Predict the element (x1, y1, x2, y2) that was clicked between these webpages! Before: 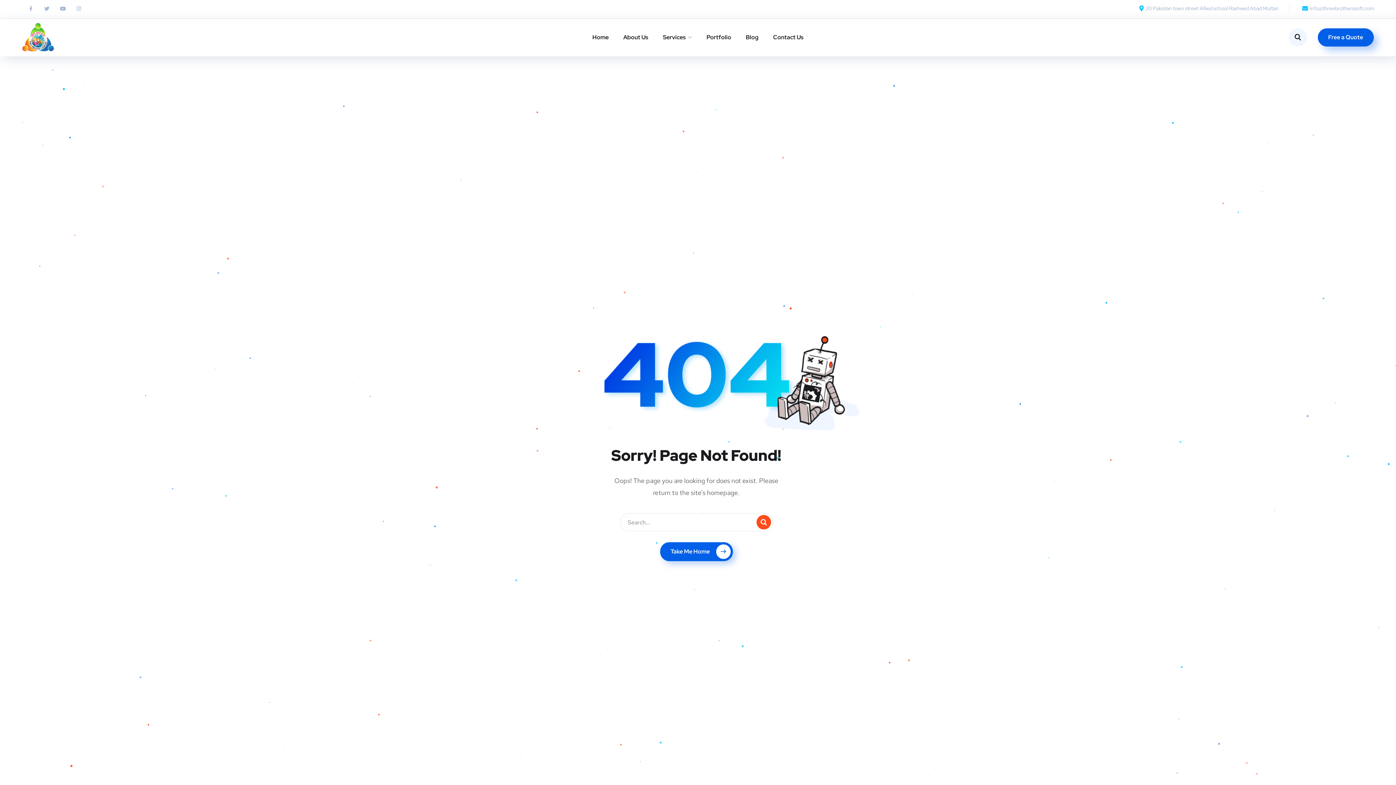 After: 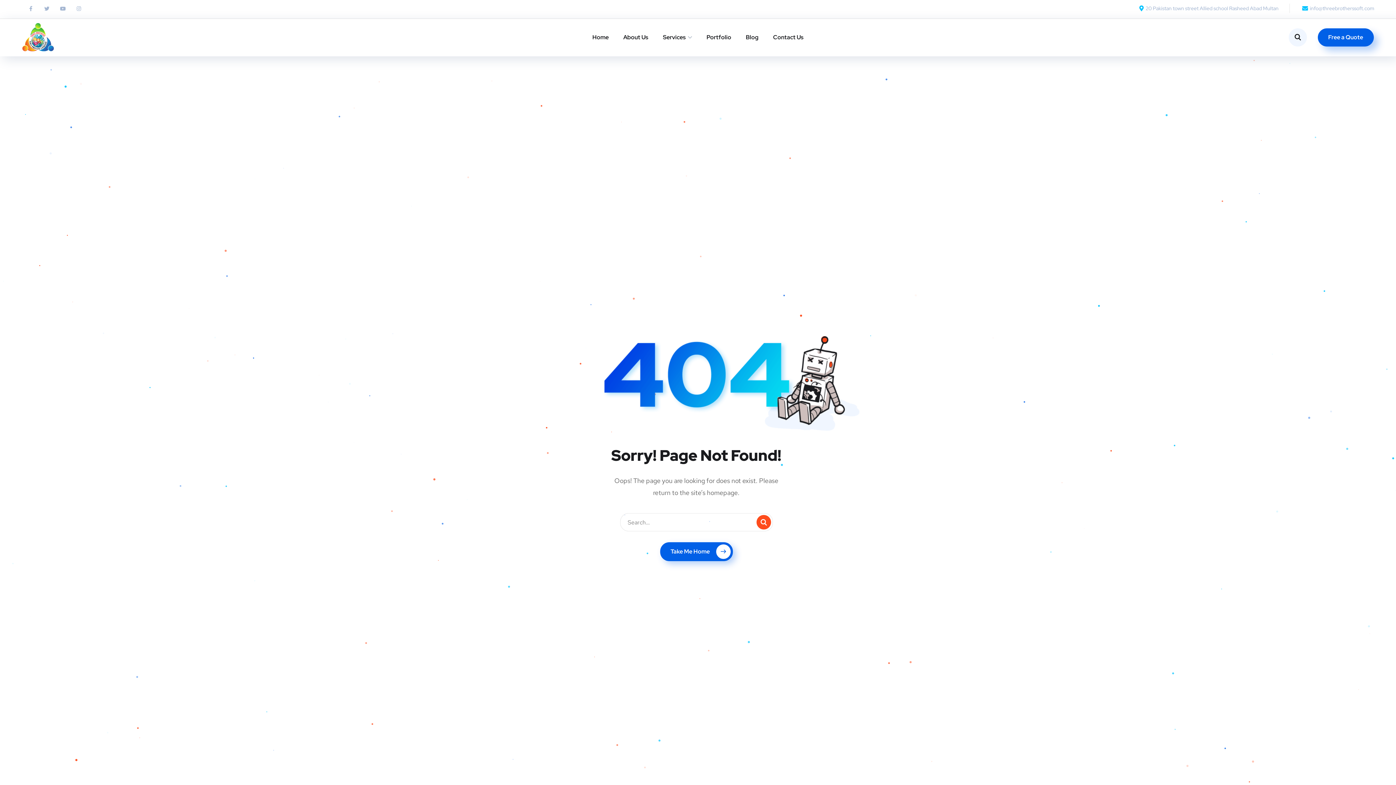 Action: label: 20 Pakistan town street Allied school Rasheed Abad Multan bbox: (1136, 3, 1278, 13)